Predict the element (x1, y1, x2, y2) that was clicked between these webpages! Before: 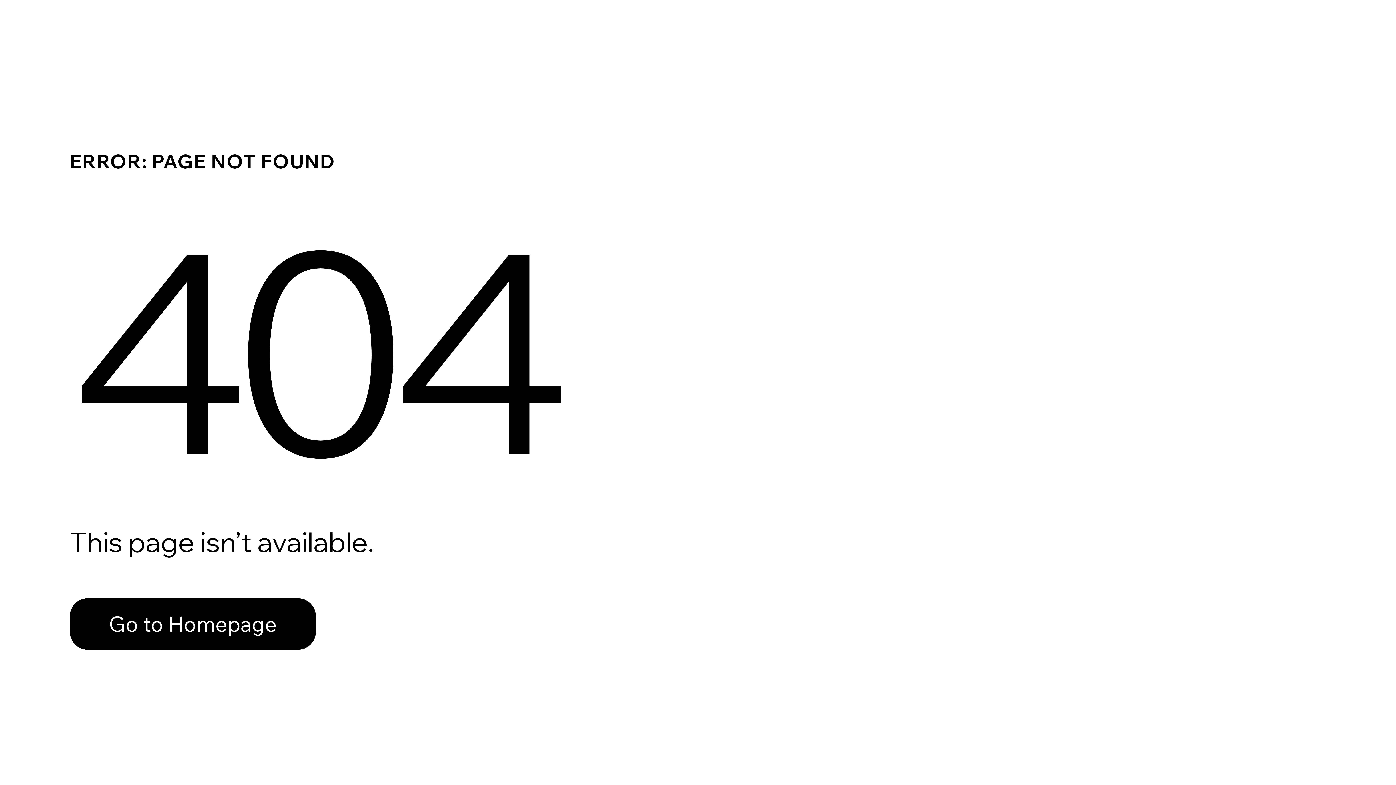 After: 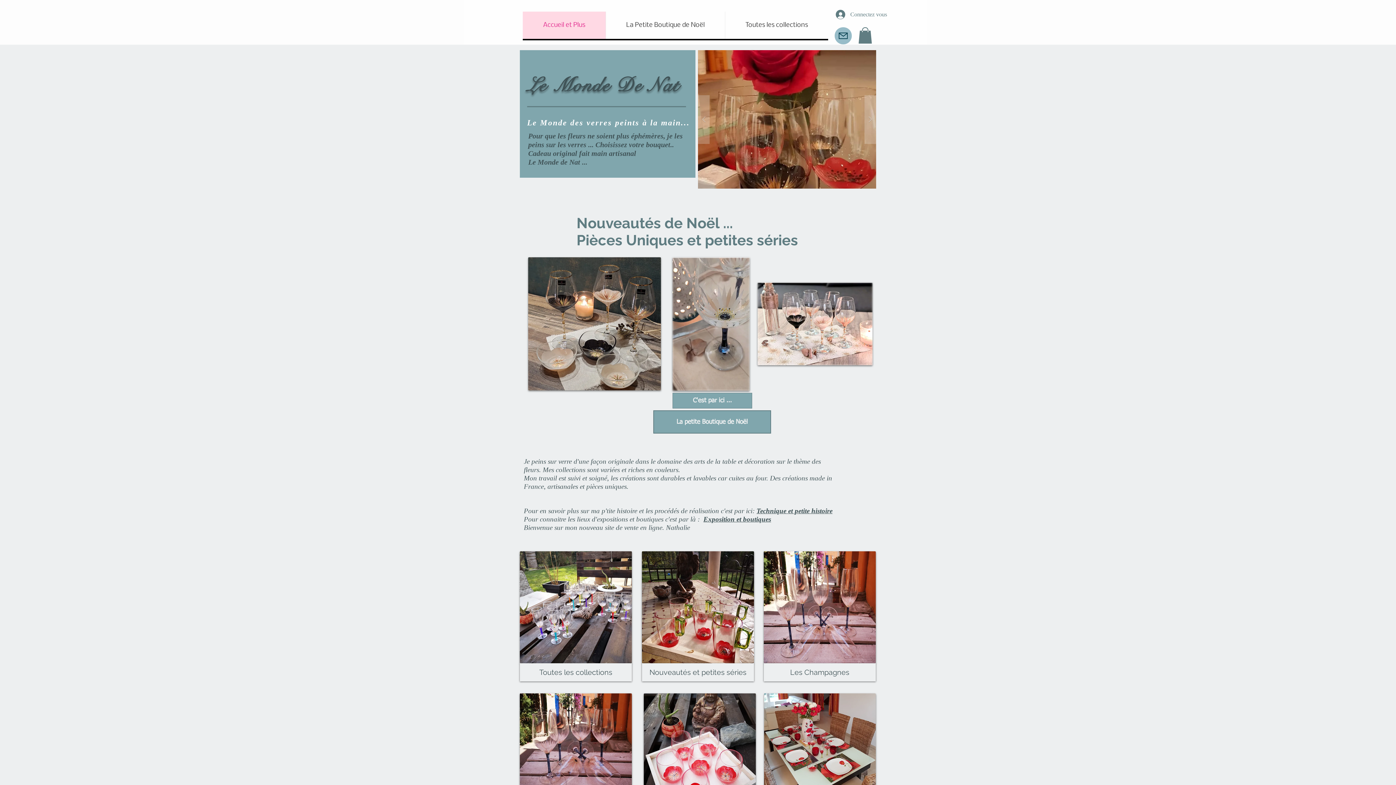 Action: bbox: (69, 582, 768, 659) label: Go to Homepage